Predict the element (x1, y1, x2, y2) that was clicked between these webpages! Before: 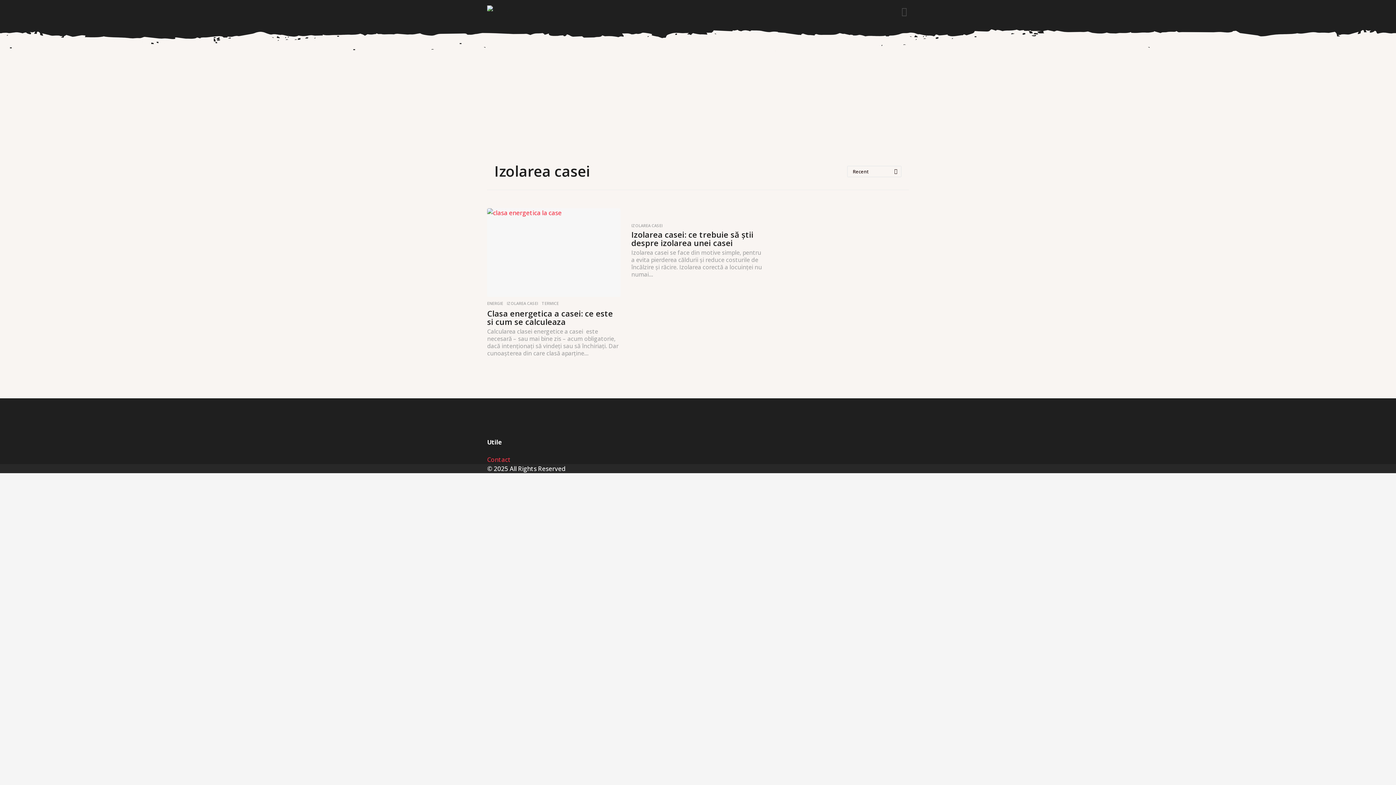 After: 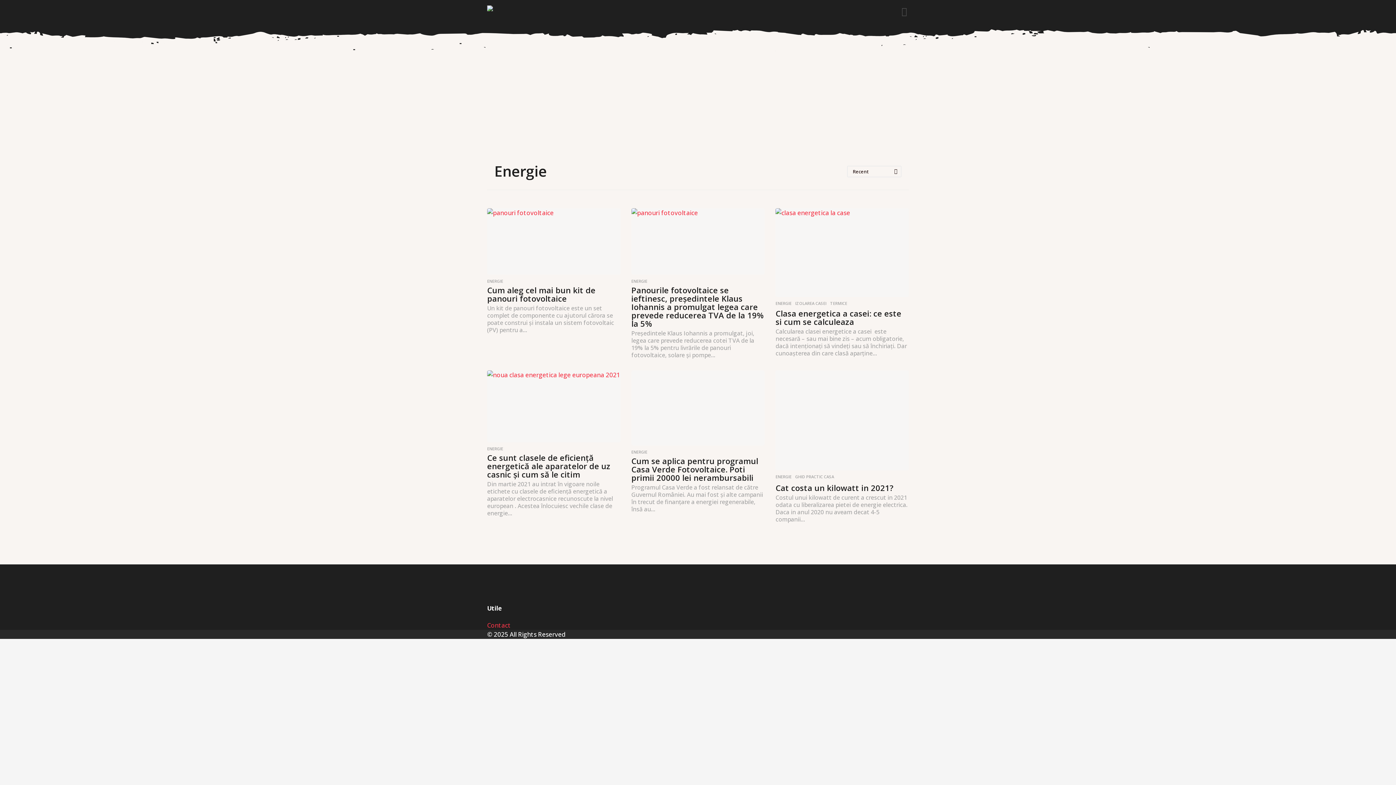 Action: label: ENERGIE bbox: (487, 301, 503, 305)